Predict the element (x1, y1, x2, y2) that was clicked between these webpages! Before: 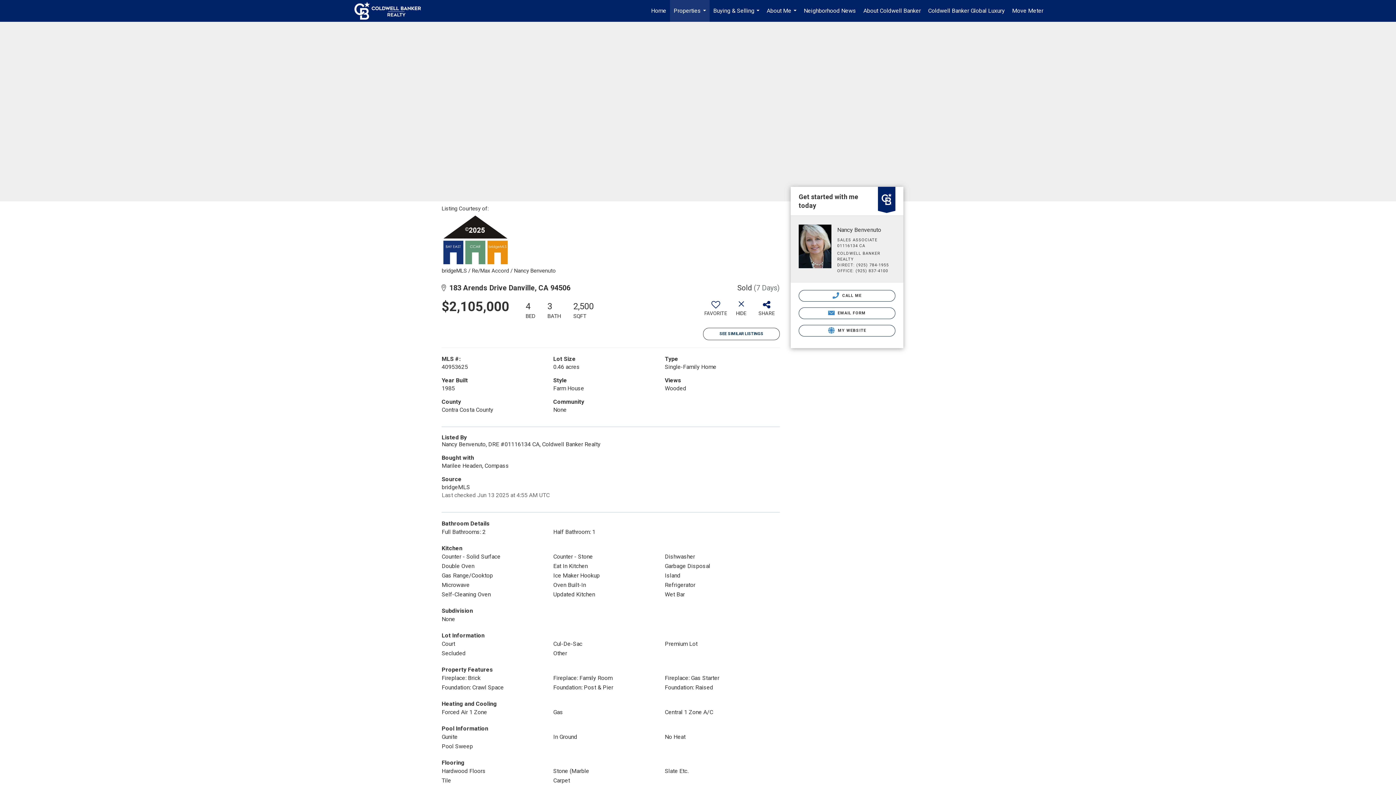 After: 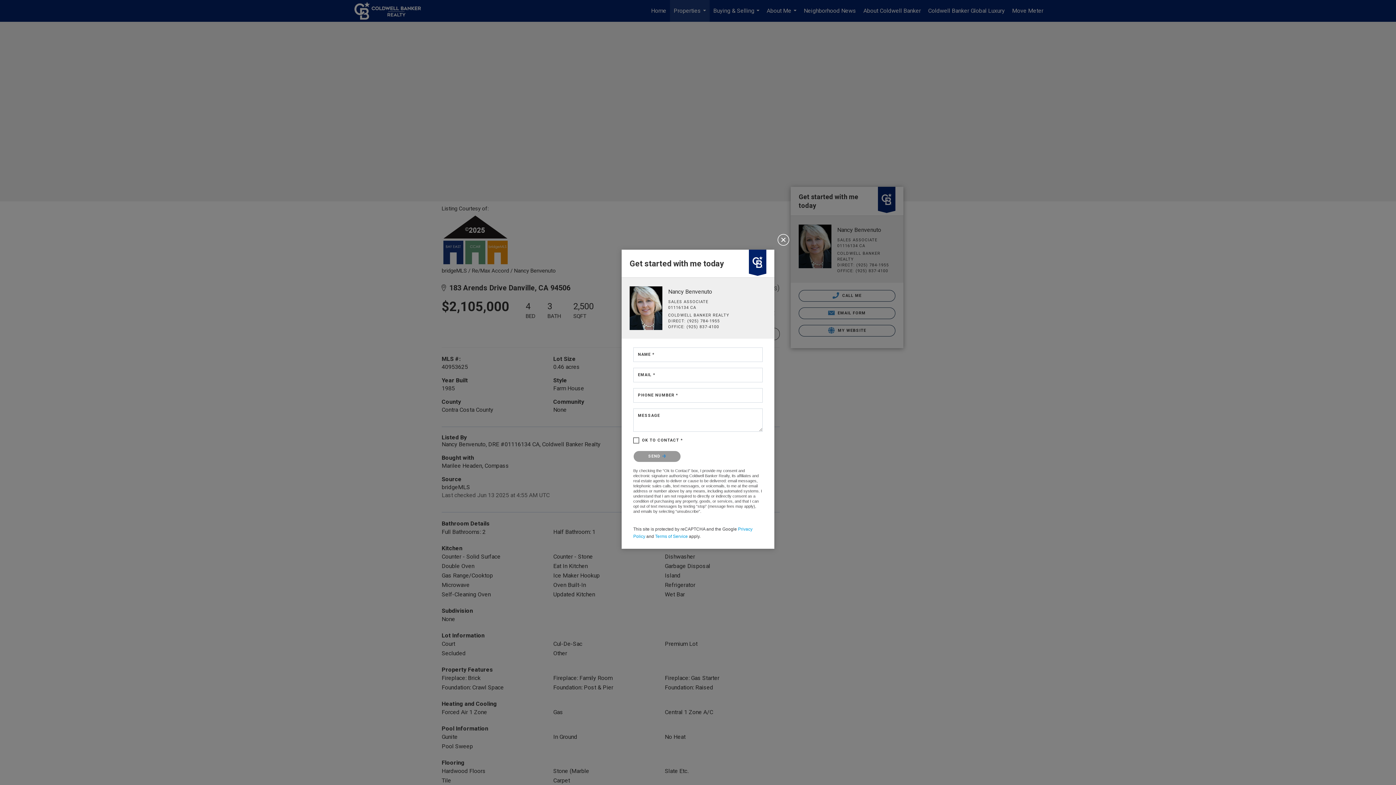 Action: bbox: (798, 307, 895, 319) label:  EMAIL FORM